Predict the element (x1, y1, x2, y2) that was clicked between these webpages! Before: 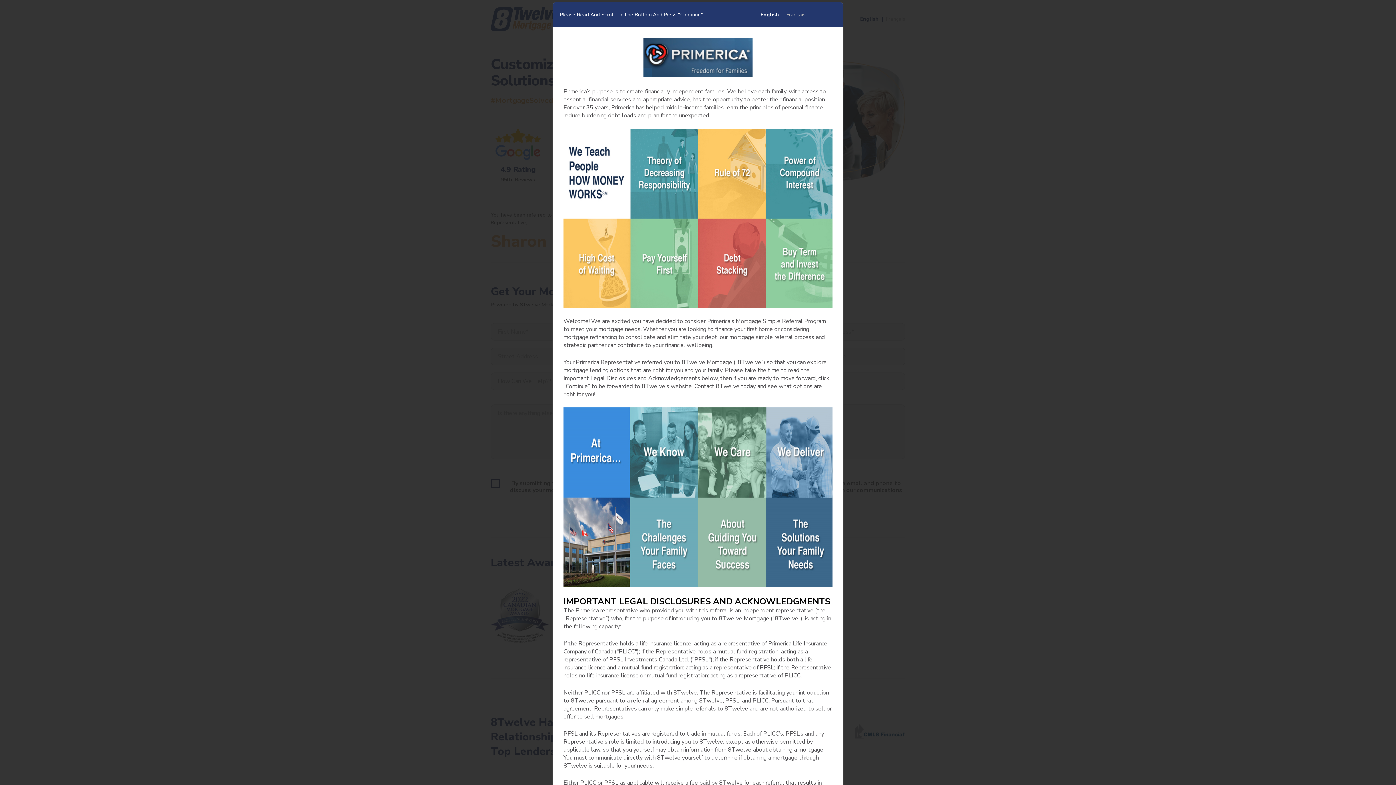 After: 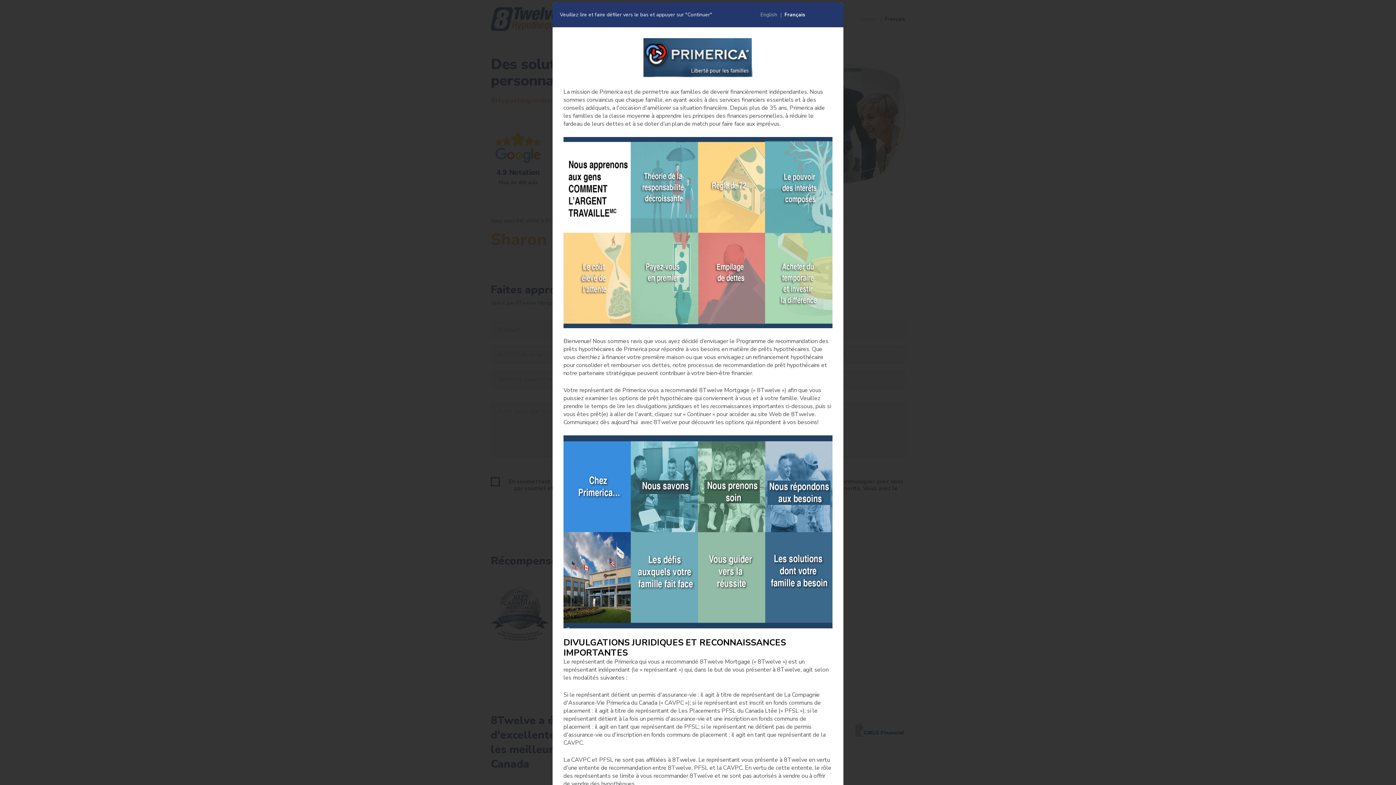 Action: bbox: (786, 11, 805, 17) label: Français